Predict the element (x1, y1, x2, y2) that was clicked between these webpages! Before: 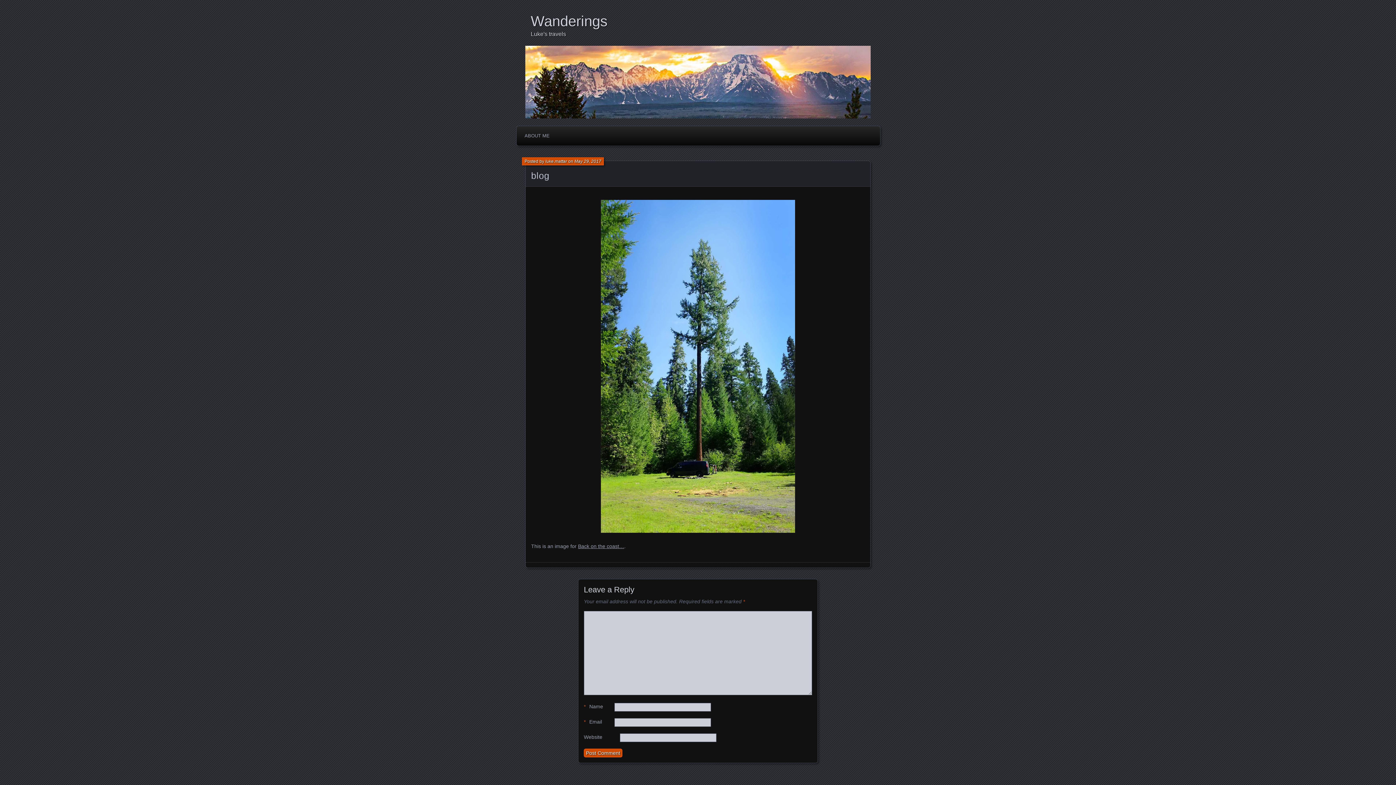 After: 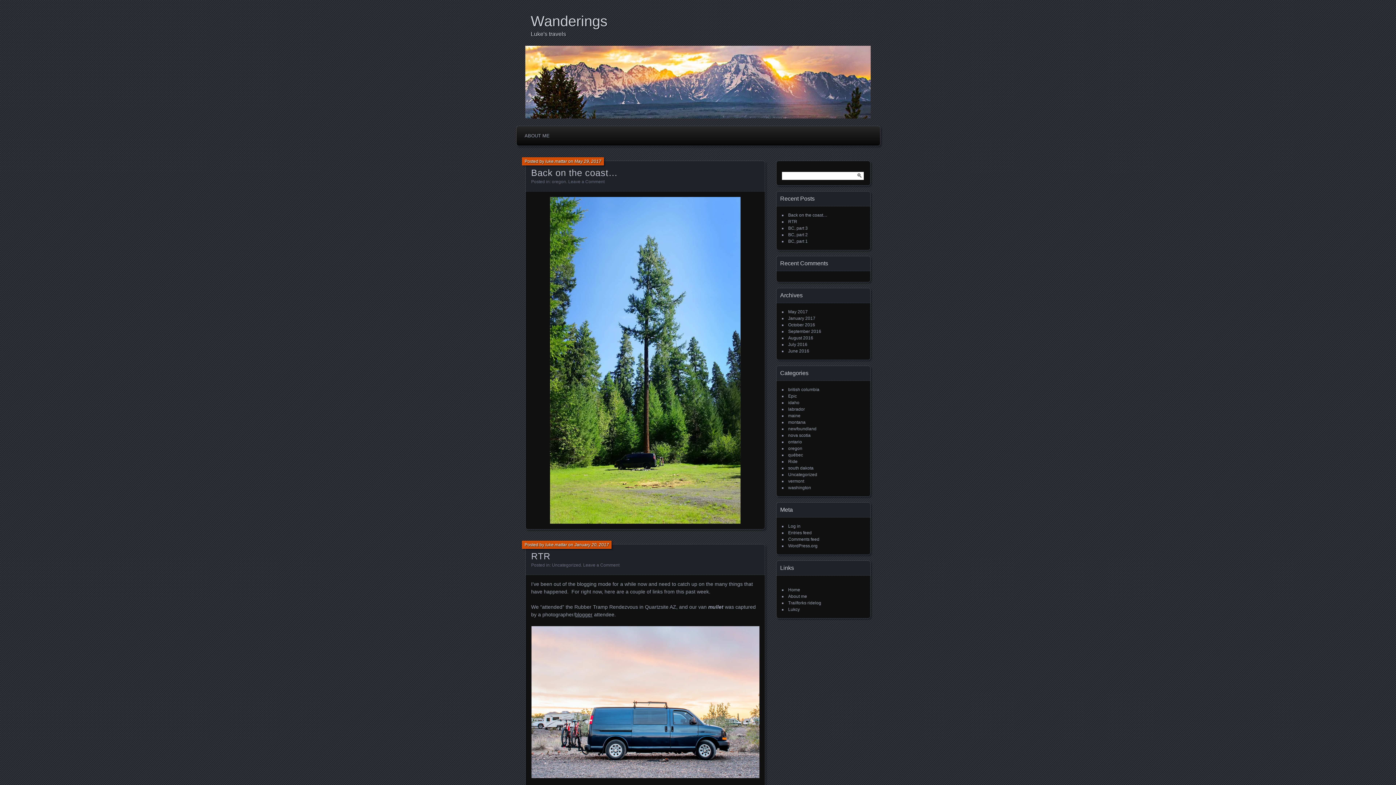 Action: label: Luke's travels bbox: (530, 29, 870, 38)